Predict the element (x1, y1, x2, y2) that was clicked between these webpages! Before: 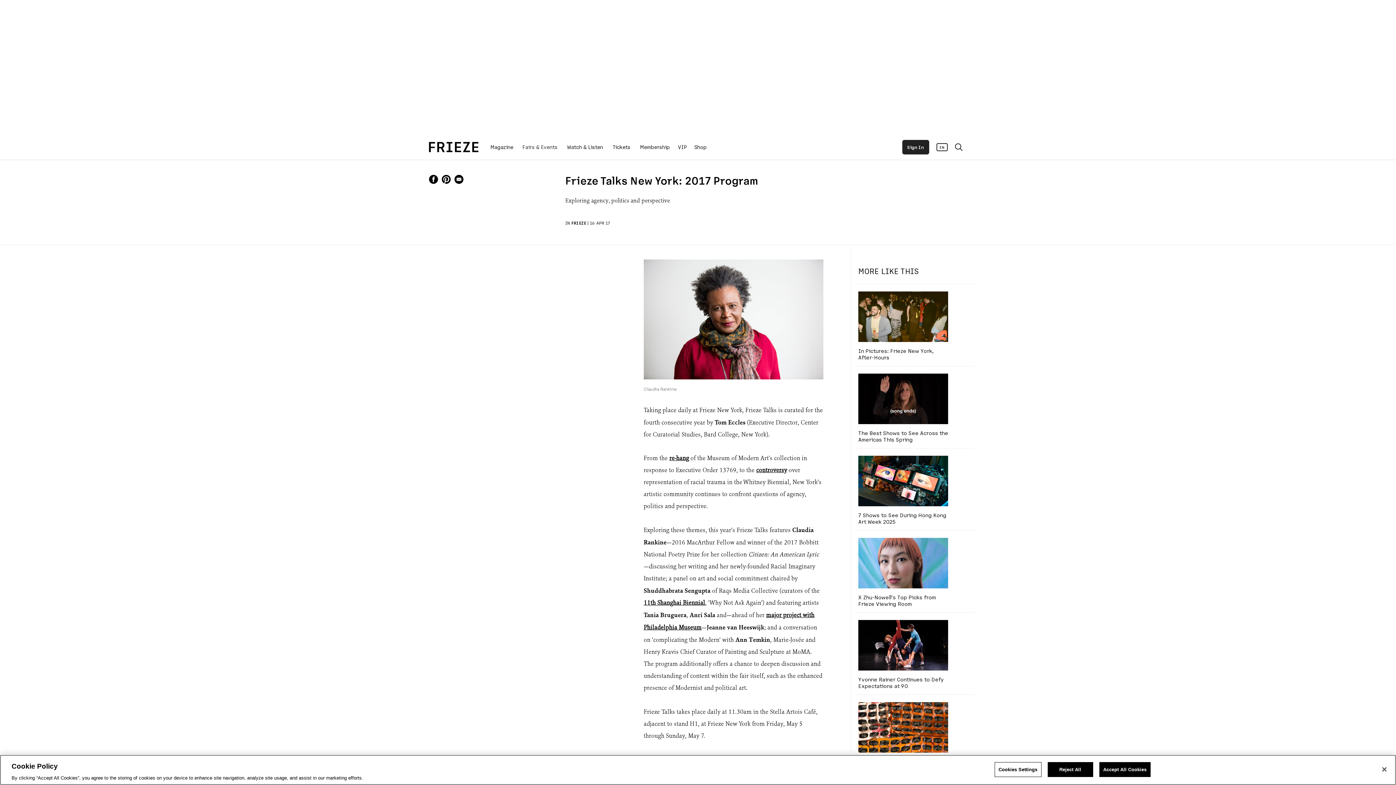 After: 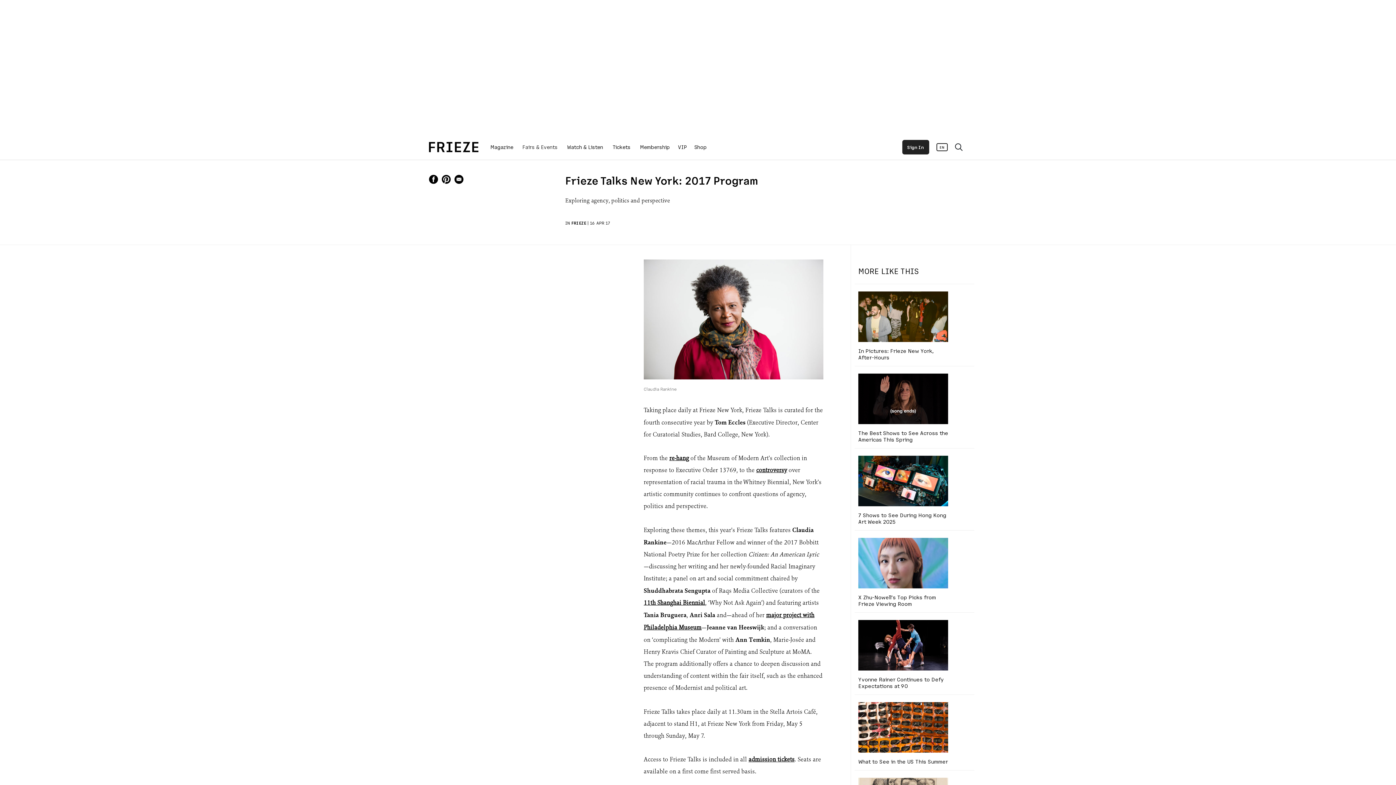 Action: bbox: (1099, 762, 1150, 777) label: Accept All Cookies